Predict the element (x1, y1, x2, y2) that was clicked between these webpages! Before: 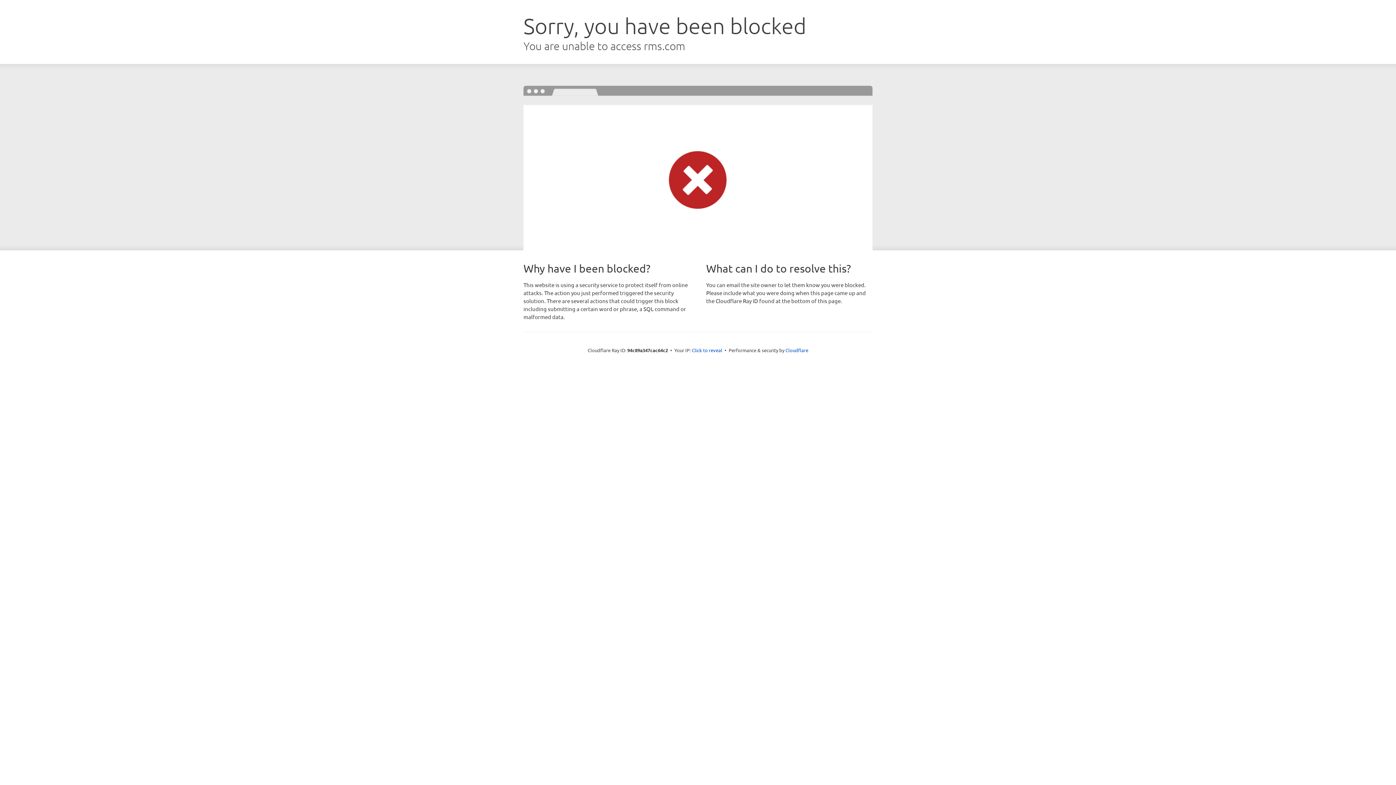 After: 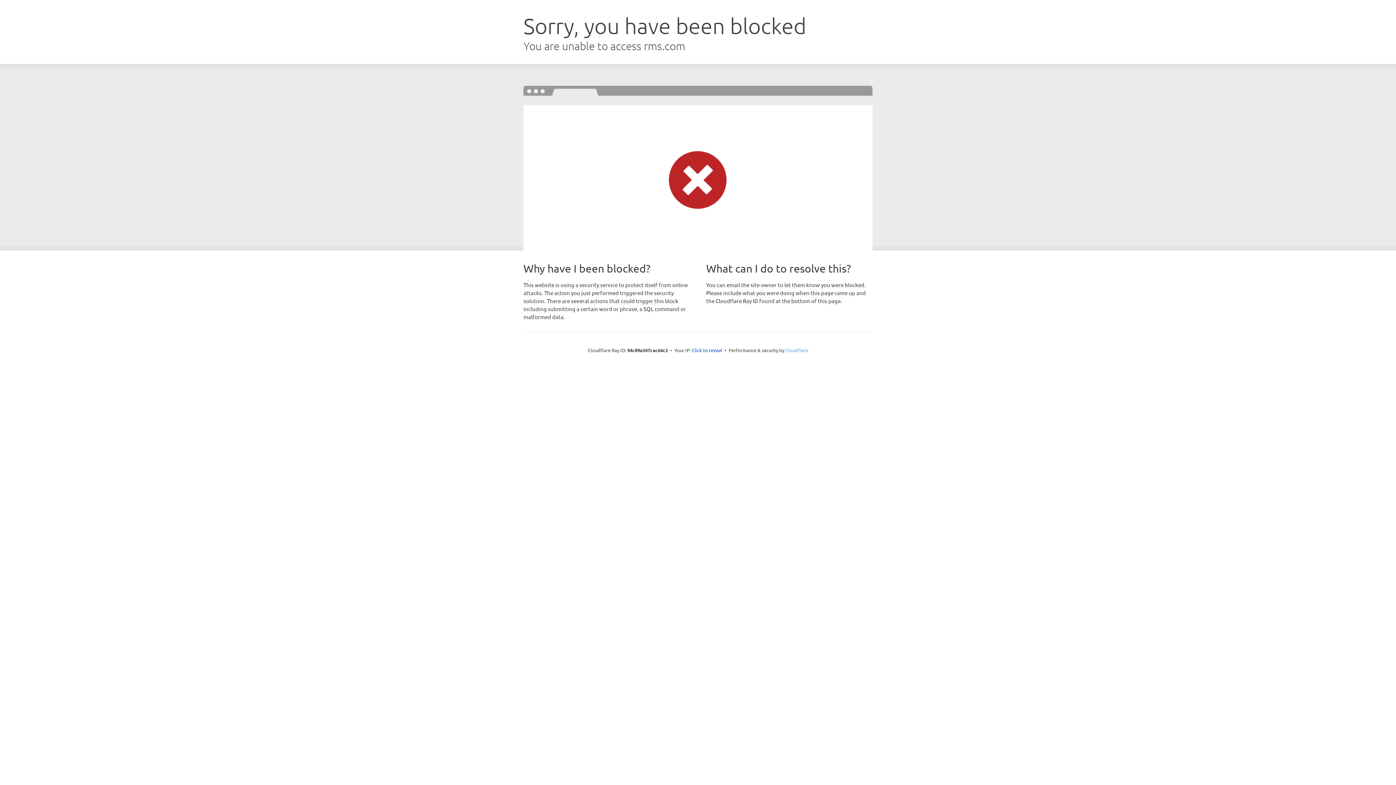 Action: bbox: (785, 347, 808, 353) label: Cloudflare